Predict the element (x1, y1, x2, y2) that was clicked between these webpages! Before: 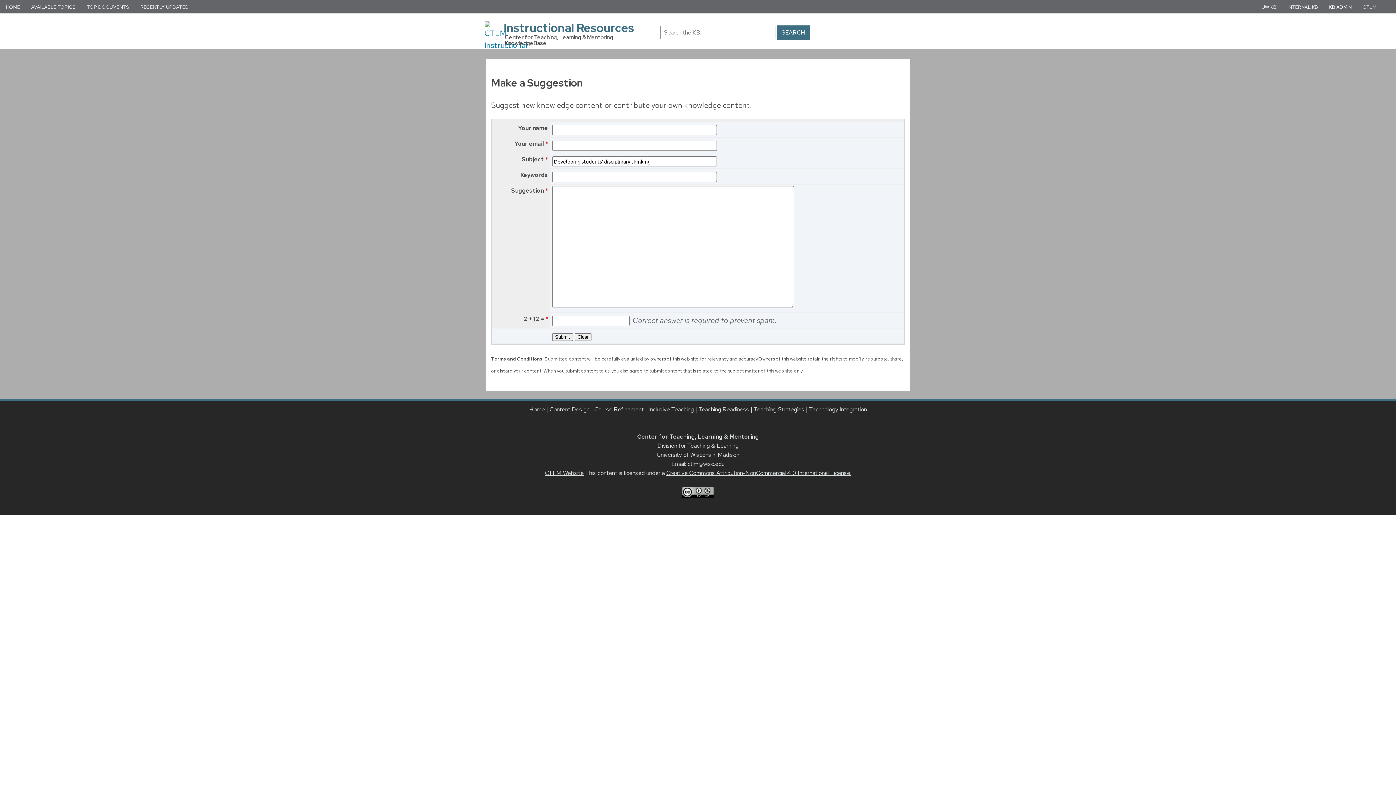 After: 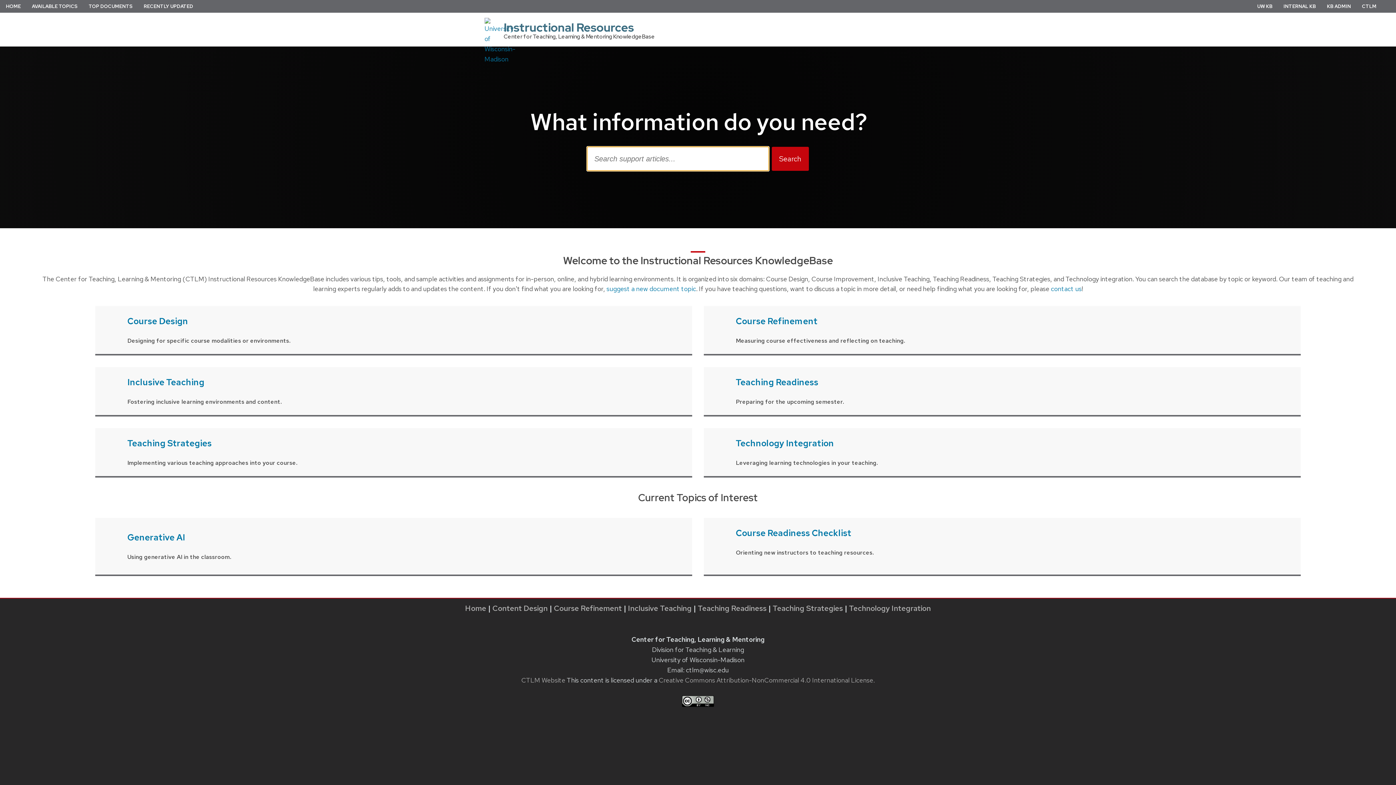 Action: bbox: (5, 4, 20, 10) label: HOME